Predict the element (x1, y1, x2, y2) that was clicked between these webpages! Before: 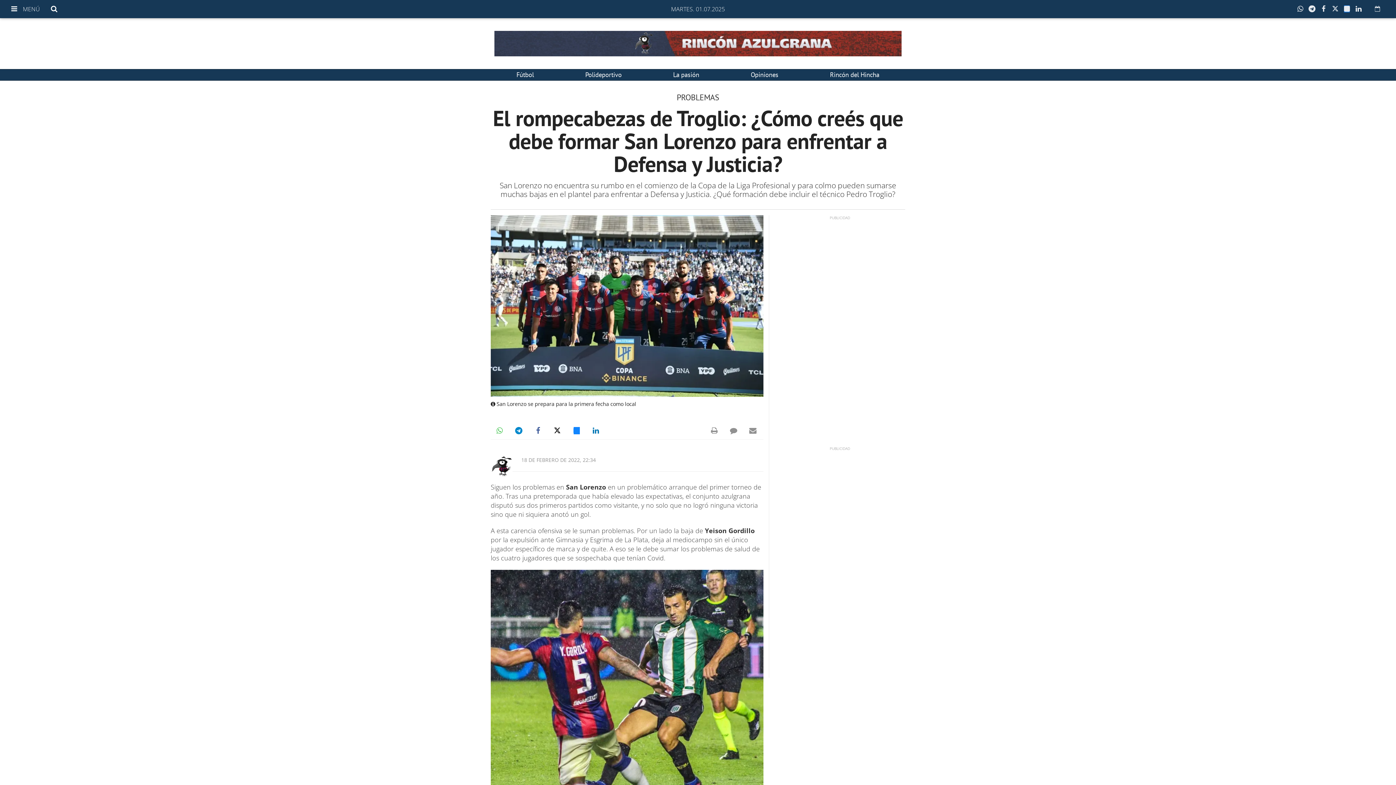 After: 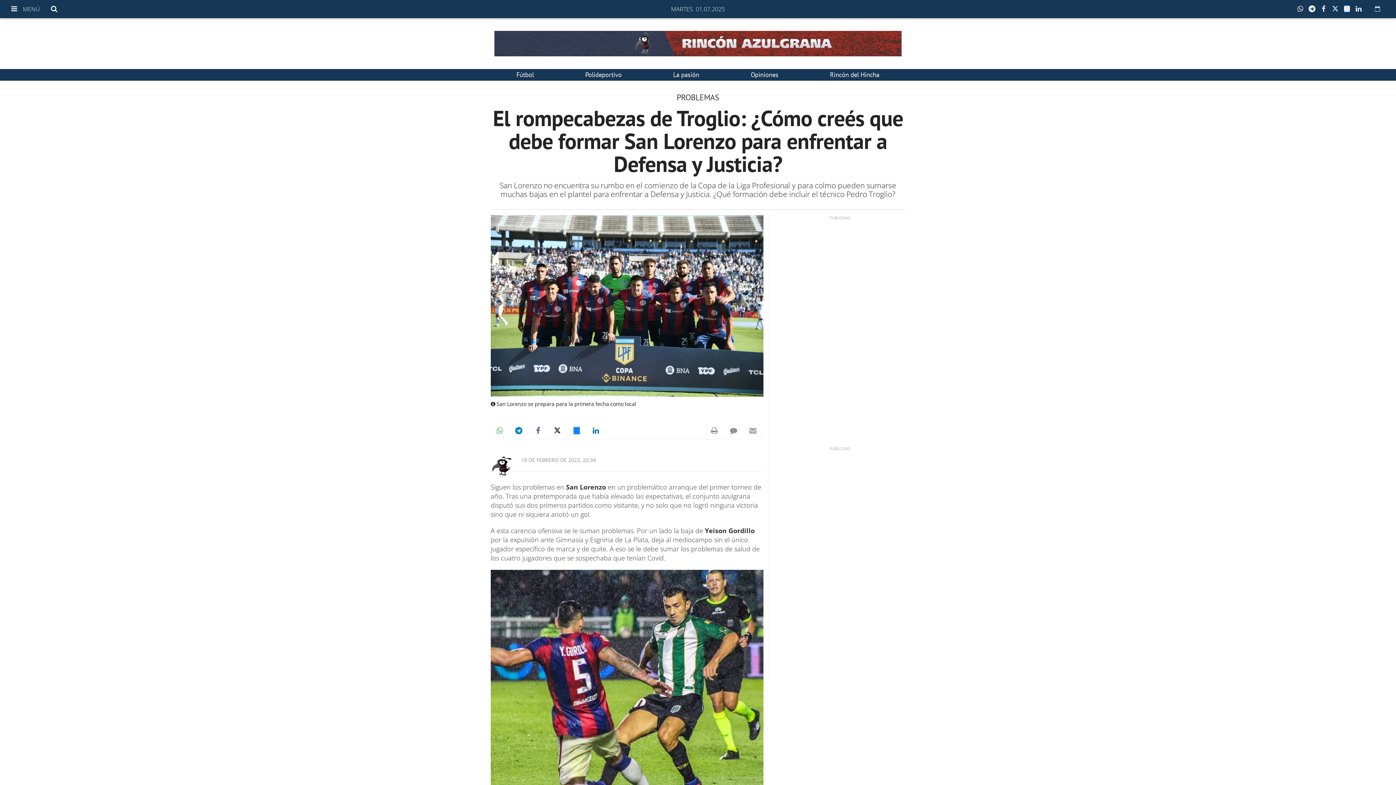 Action: bbox: (744, 422, 761, 439)